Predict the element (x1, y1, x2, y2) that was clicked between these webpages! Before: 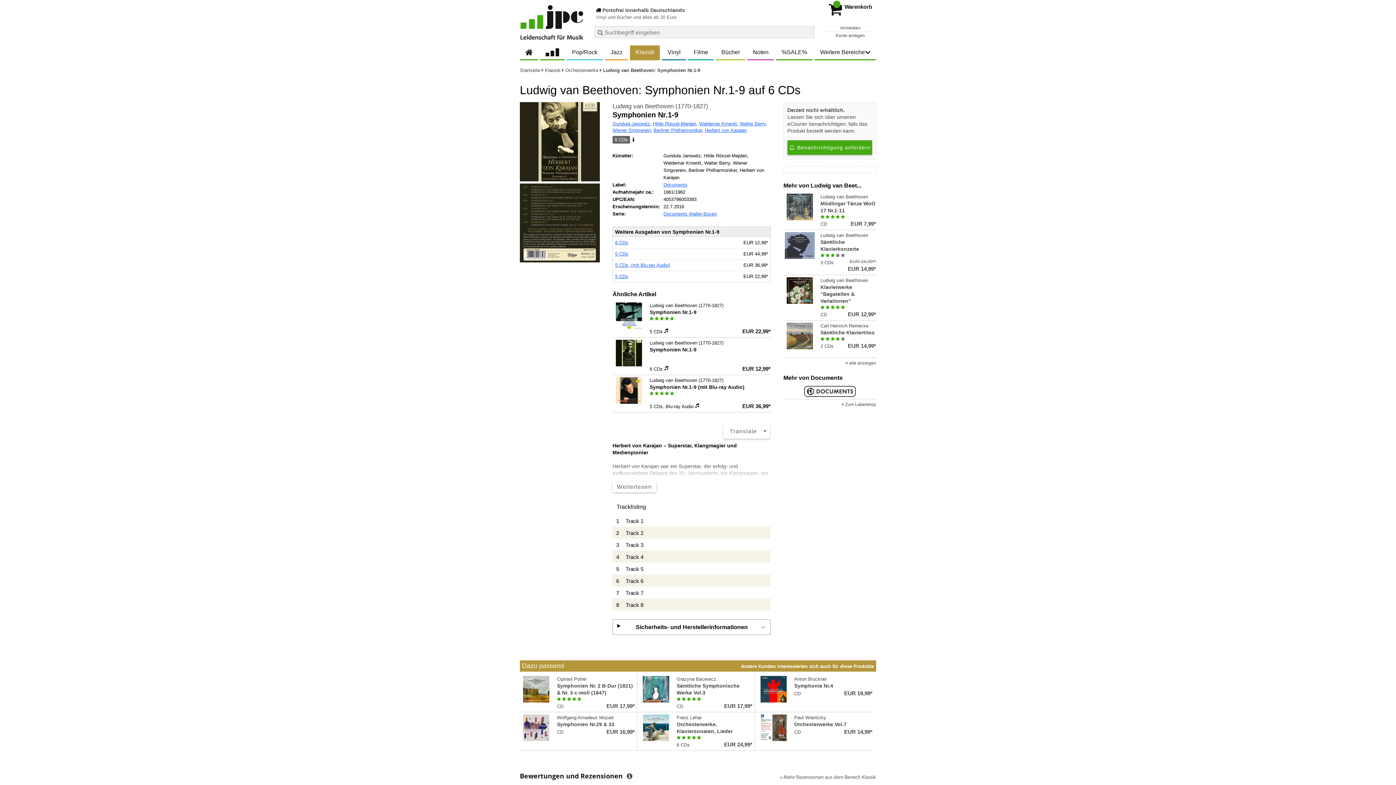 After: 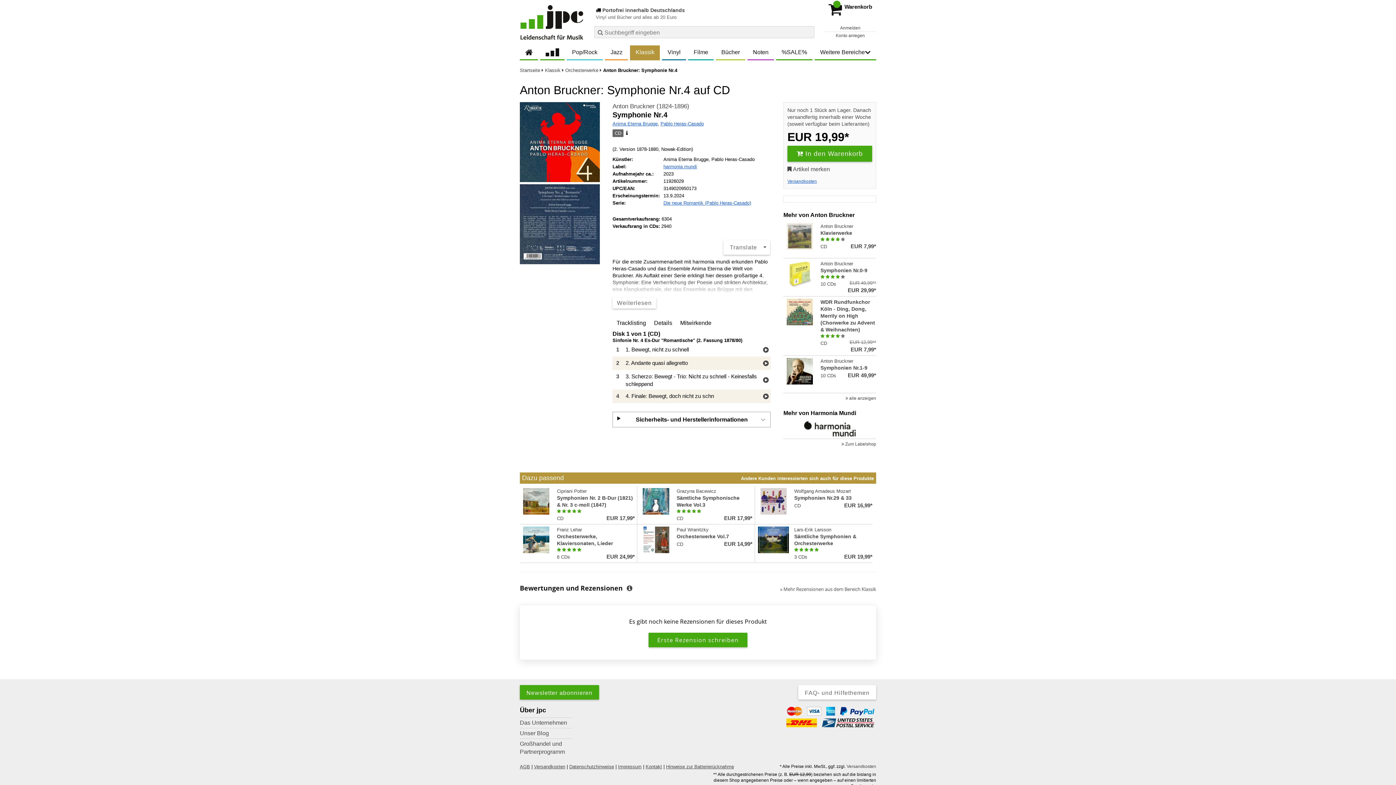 Action: bbox: (757, 676, 872, 709) label: Anton Bruckner
Symphonie Nr.4
CD
EUR 19,99*
Aktueller Preis: EUR 19,99